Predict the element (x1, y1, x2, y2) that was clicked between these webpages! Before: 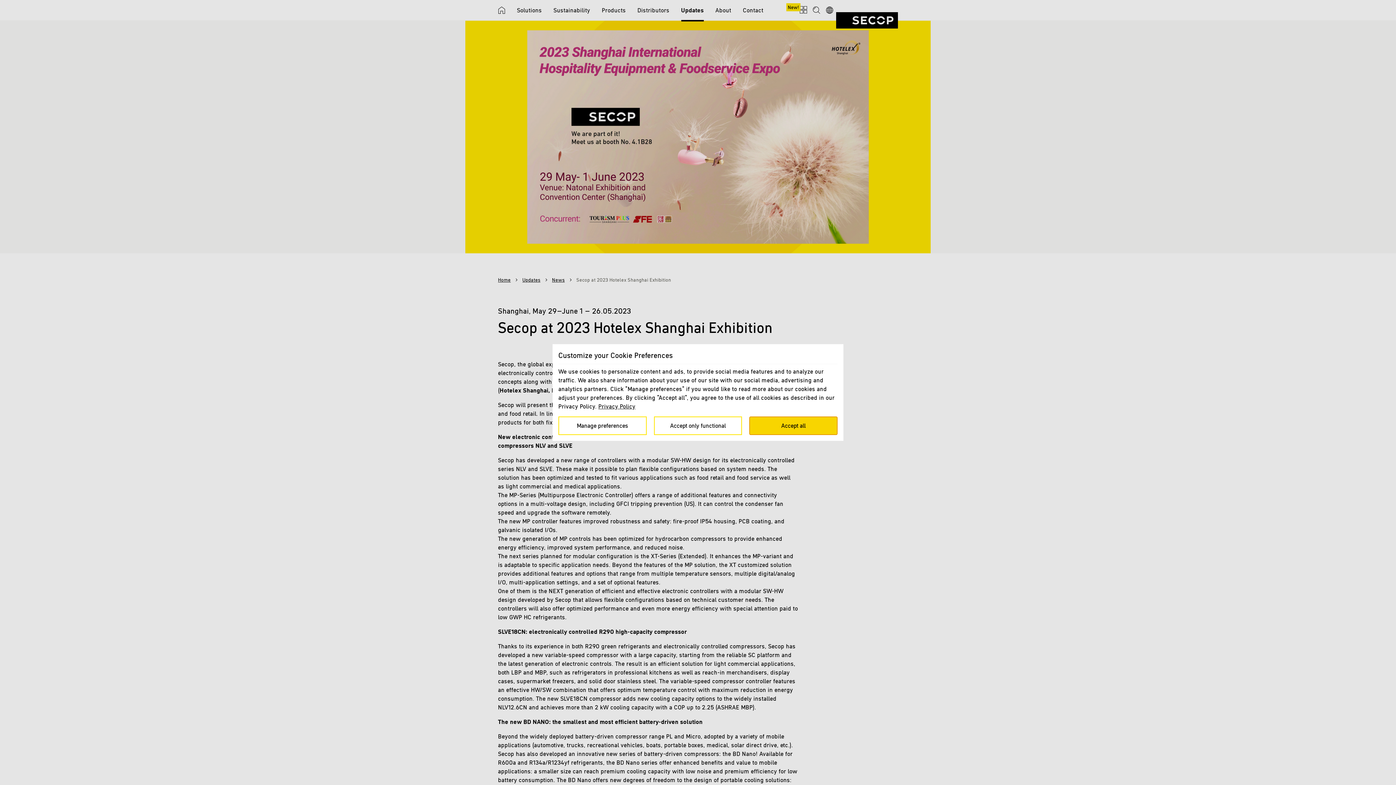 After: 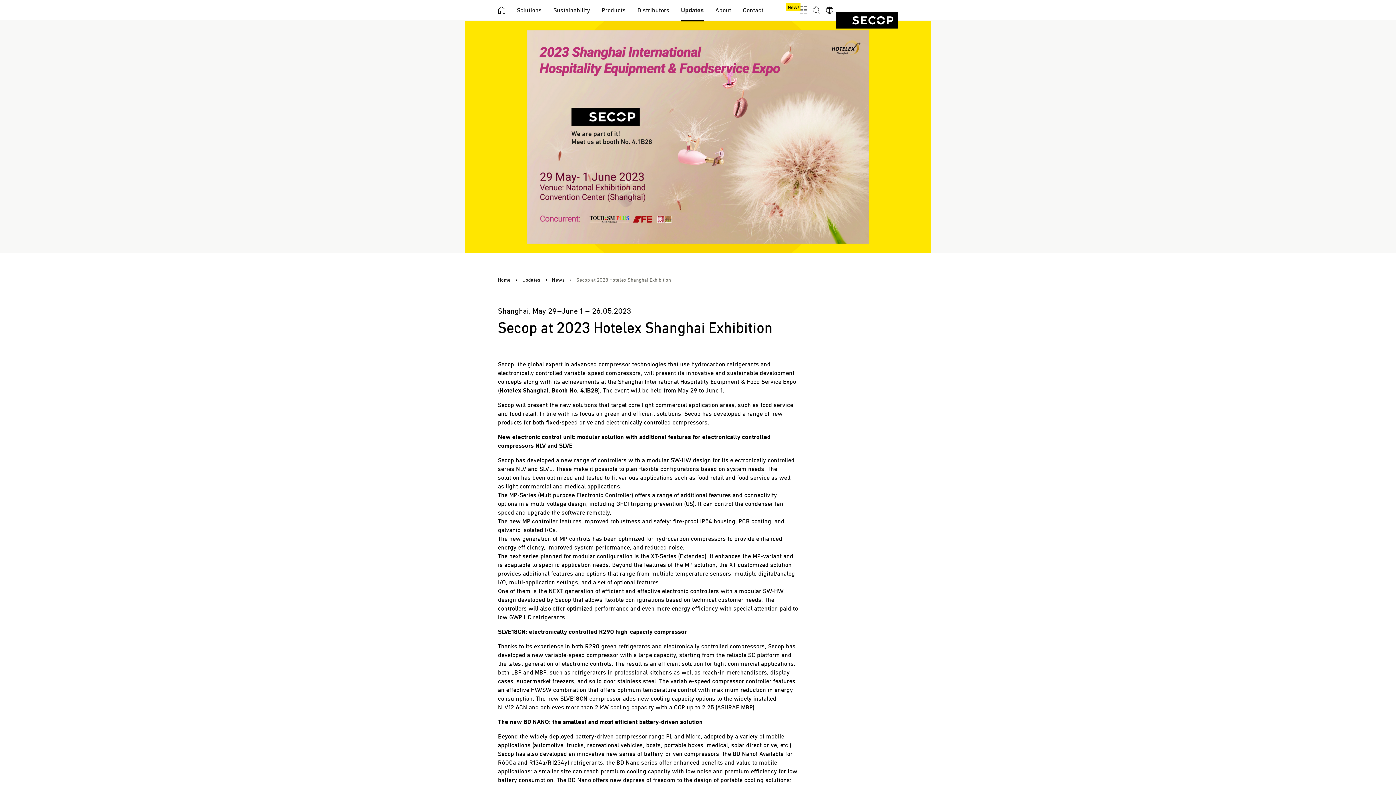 Action: label: Accept all bbox: (749, 416, 837, 435)